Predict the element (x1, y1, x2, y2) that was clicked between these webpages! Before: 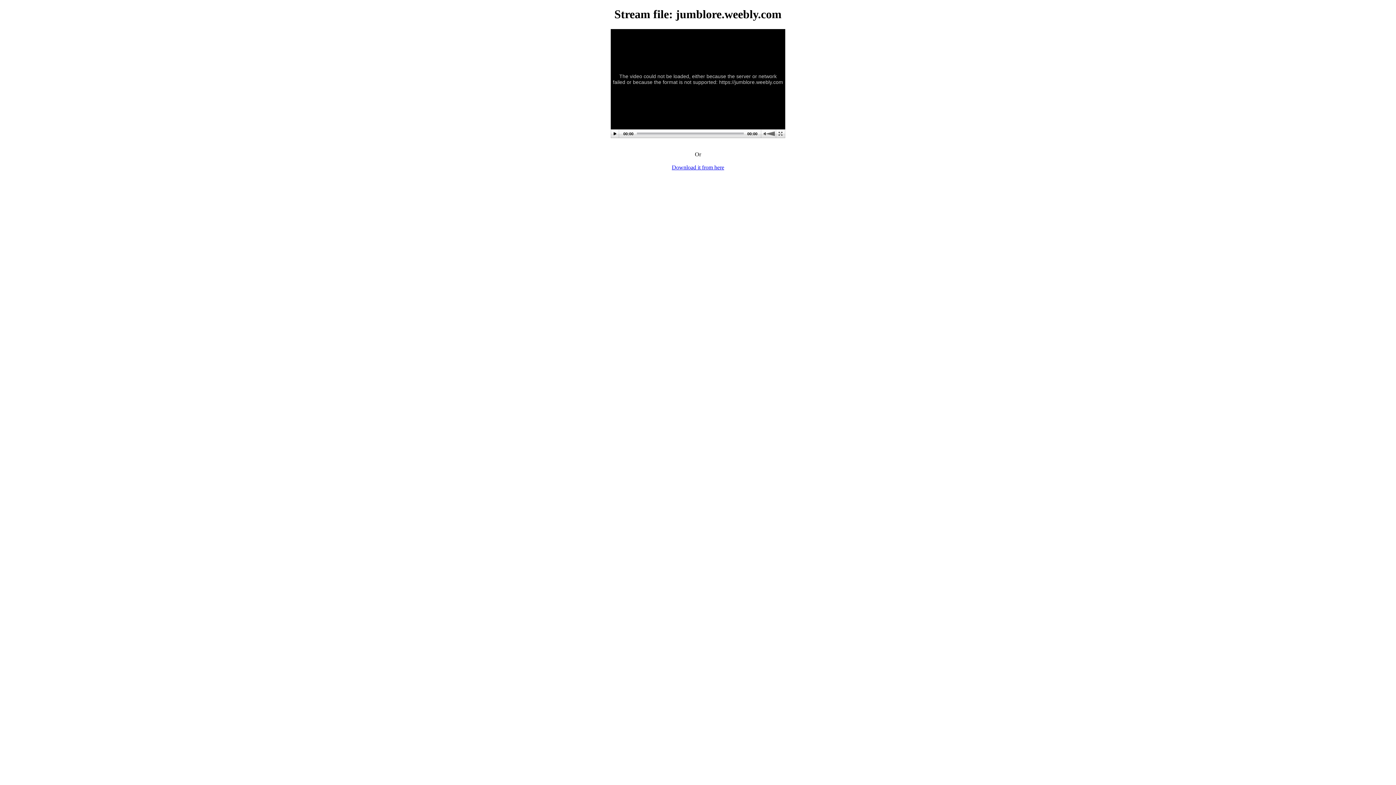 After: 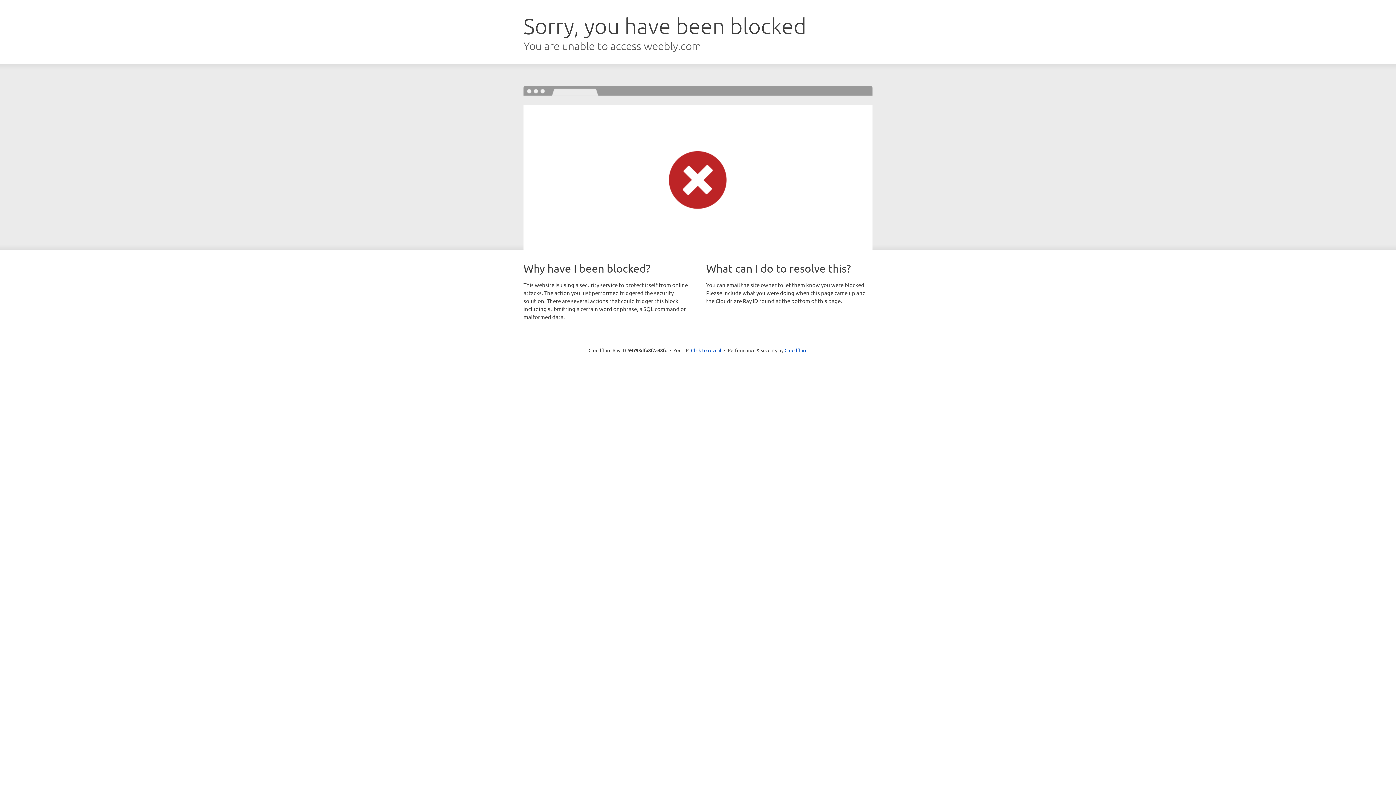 Action: bbox: (672, 164, 724, 170) label: Download it from here